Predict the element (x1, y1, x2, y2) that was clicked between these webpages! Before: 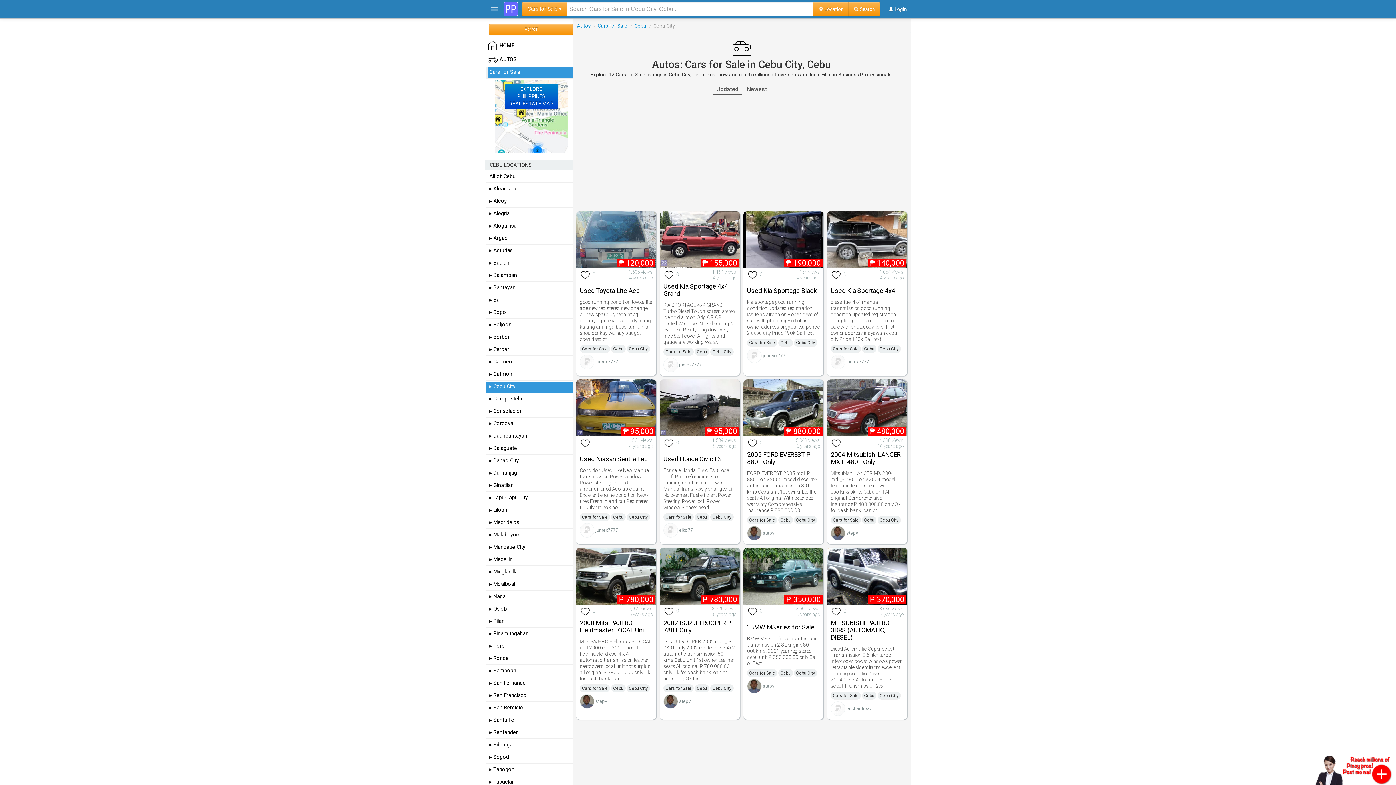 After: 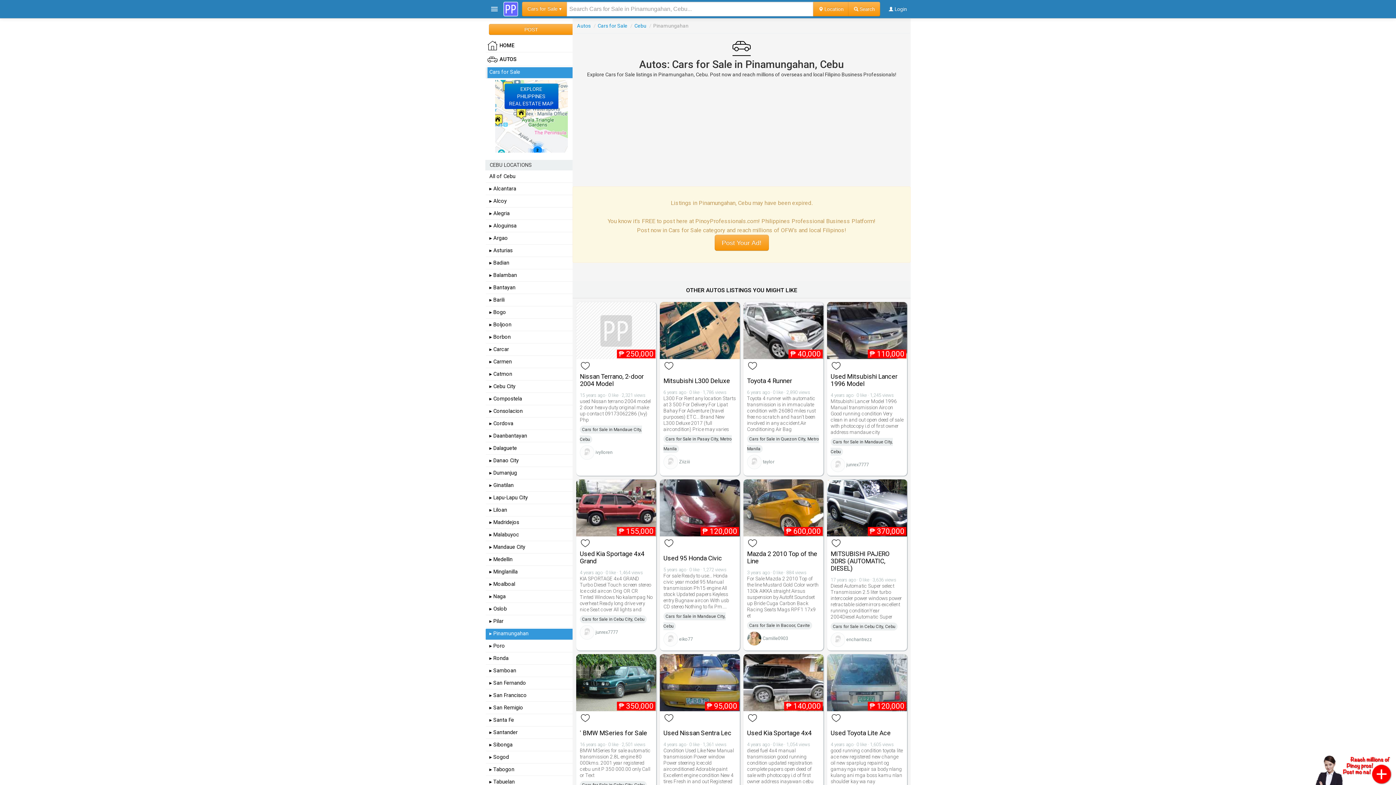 Action: bbox: (485, 629, 577, 640) label: ▸ Pinamungahan